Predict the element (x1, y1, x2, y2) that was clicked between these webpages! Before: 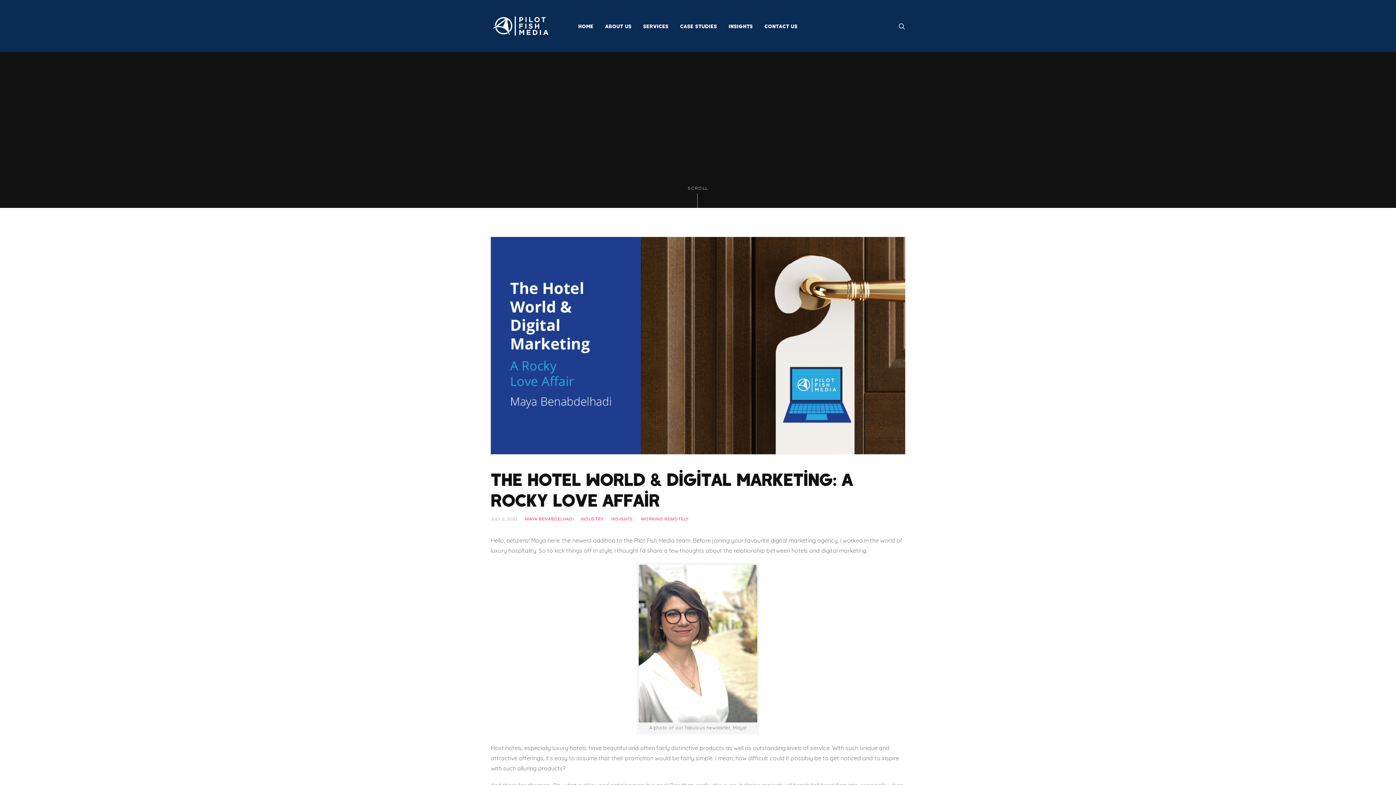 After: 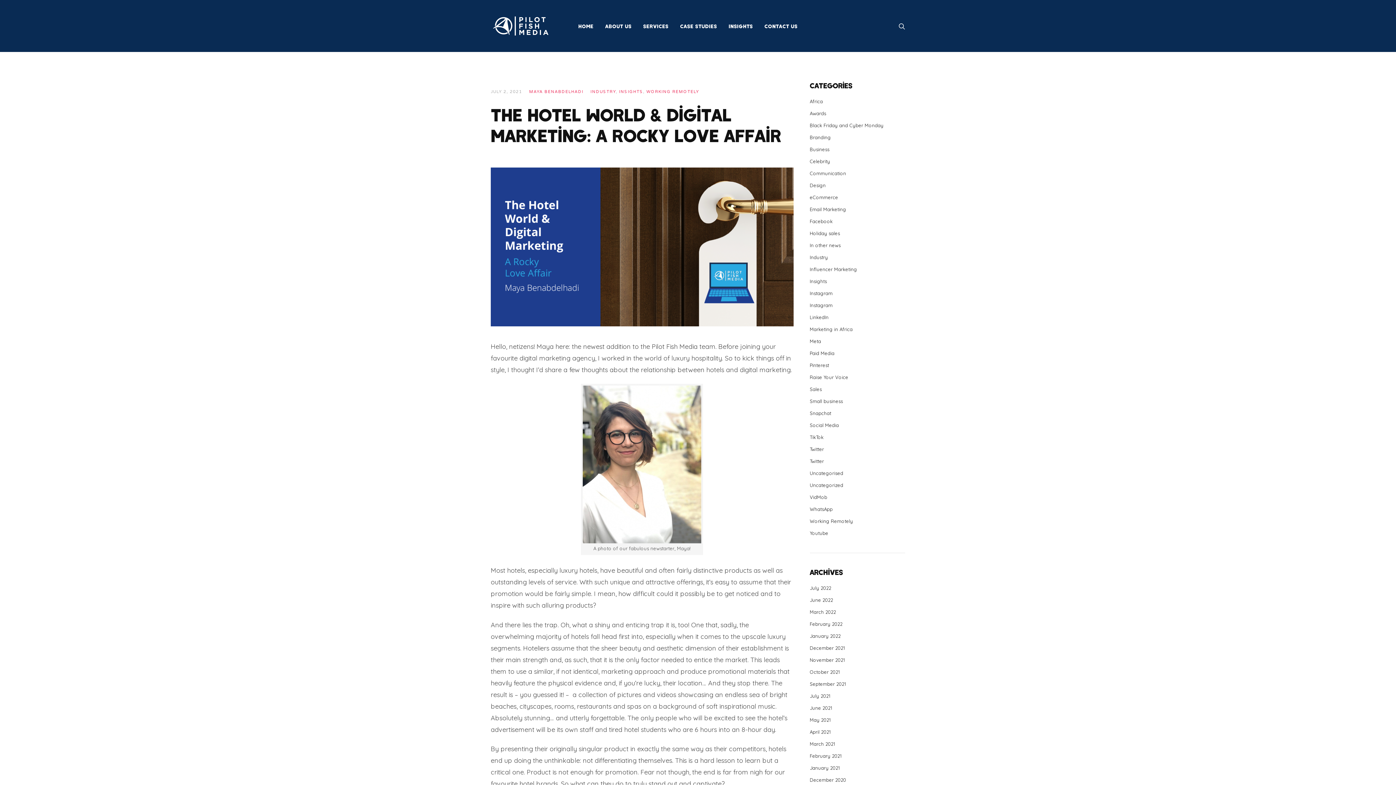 Action: label: The Hotel World & Digital Marketing: A Rocky Love Affair bbox: (490, 468, 853, 510)